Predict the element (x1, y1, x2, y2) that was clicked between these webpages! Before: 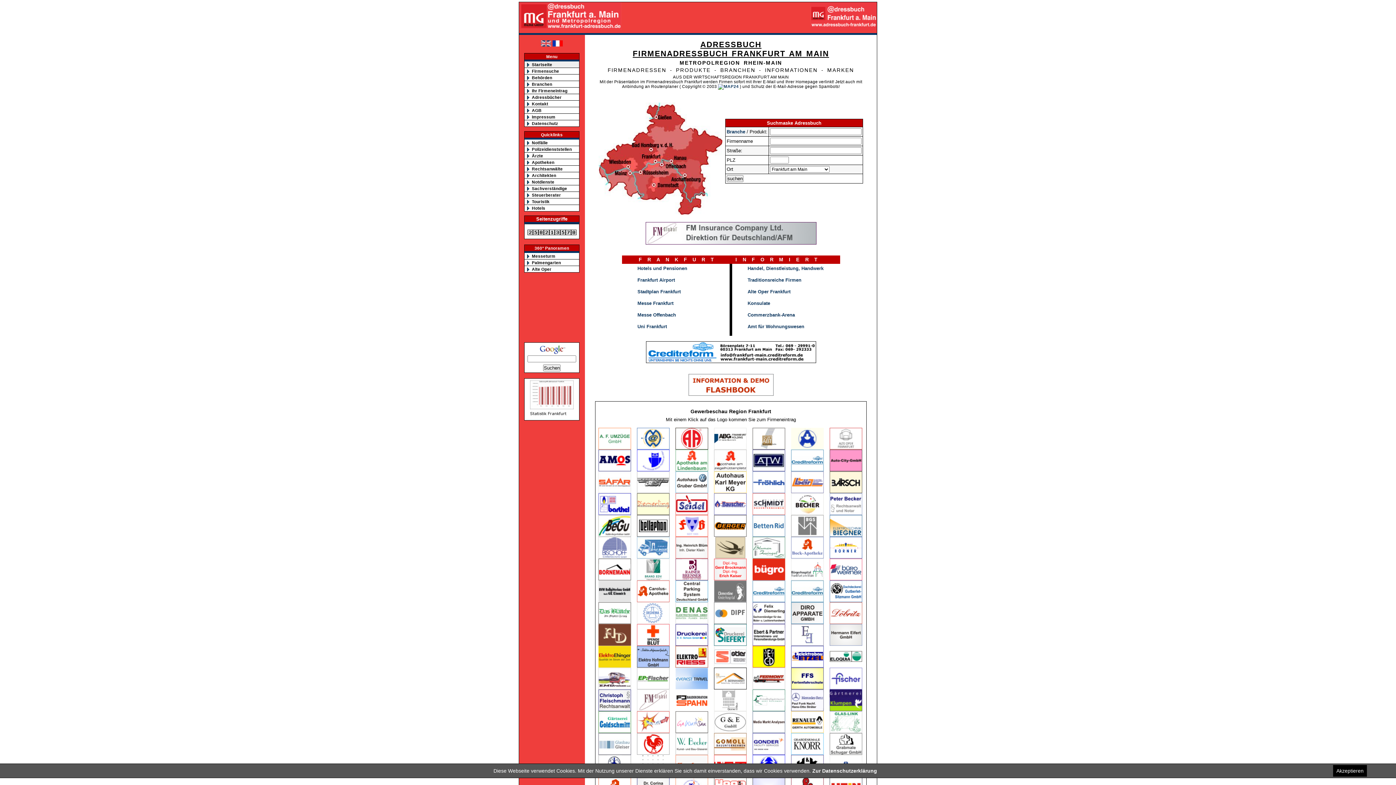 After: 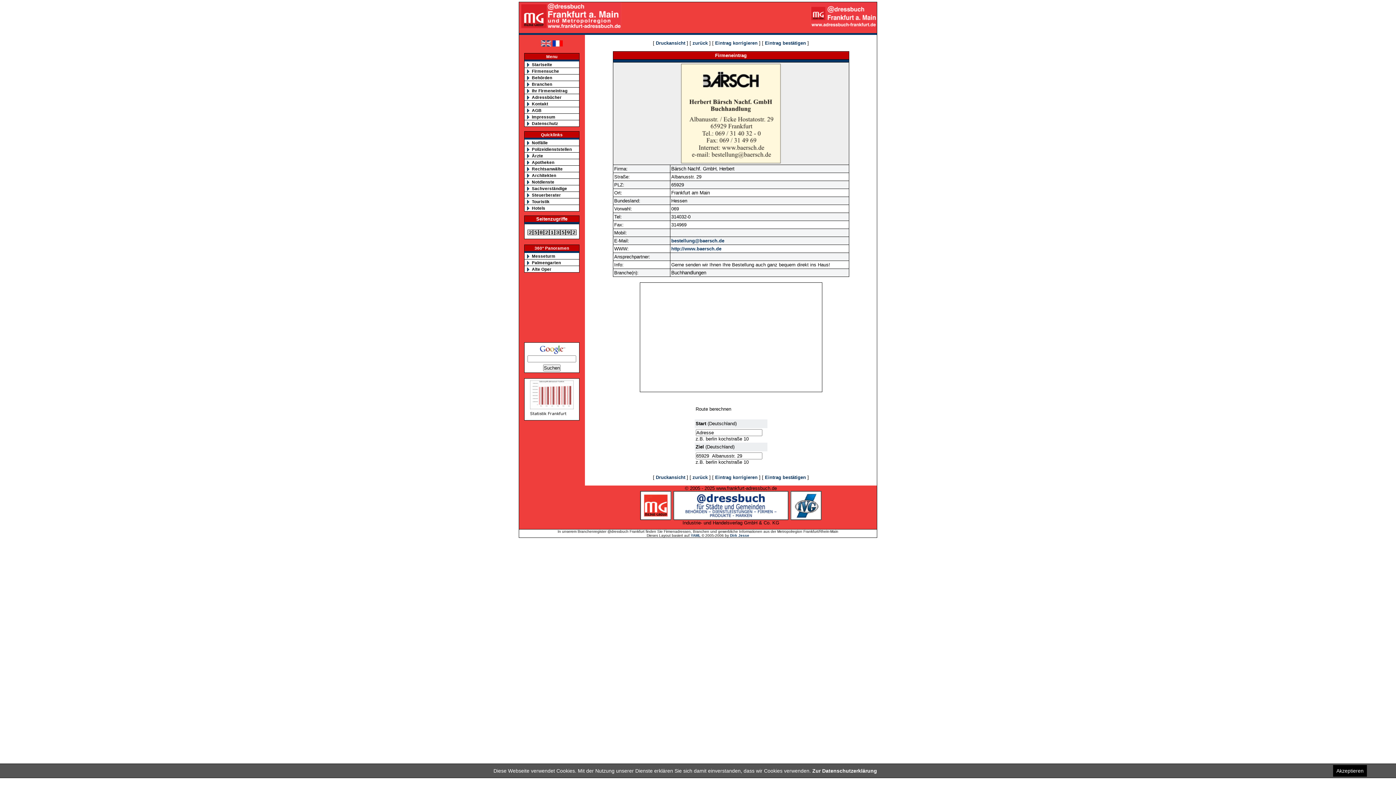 Action: bbox: (829, 489, 862, 494)